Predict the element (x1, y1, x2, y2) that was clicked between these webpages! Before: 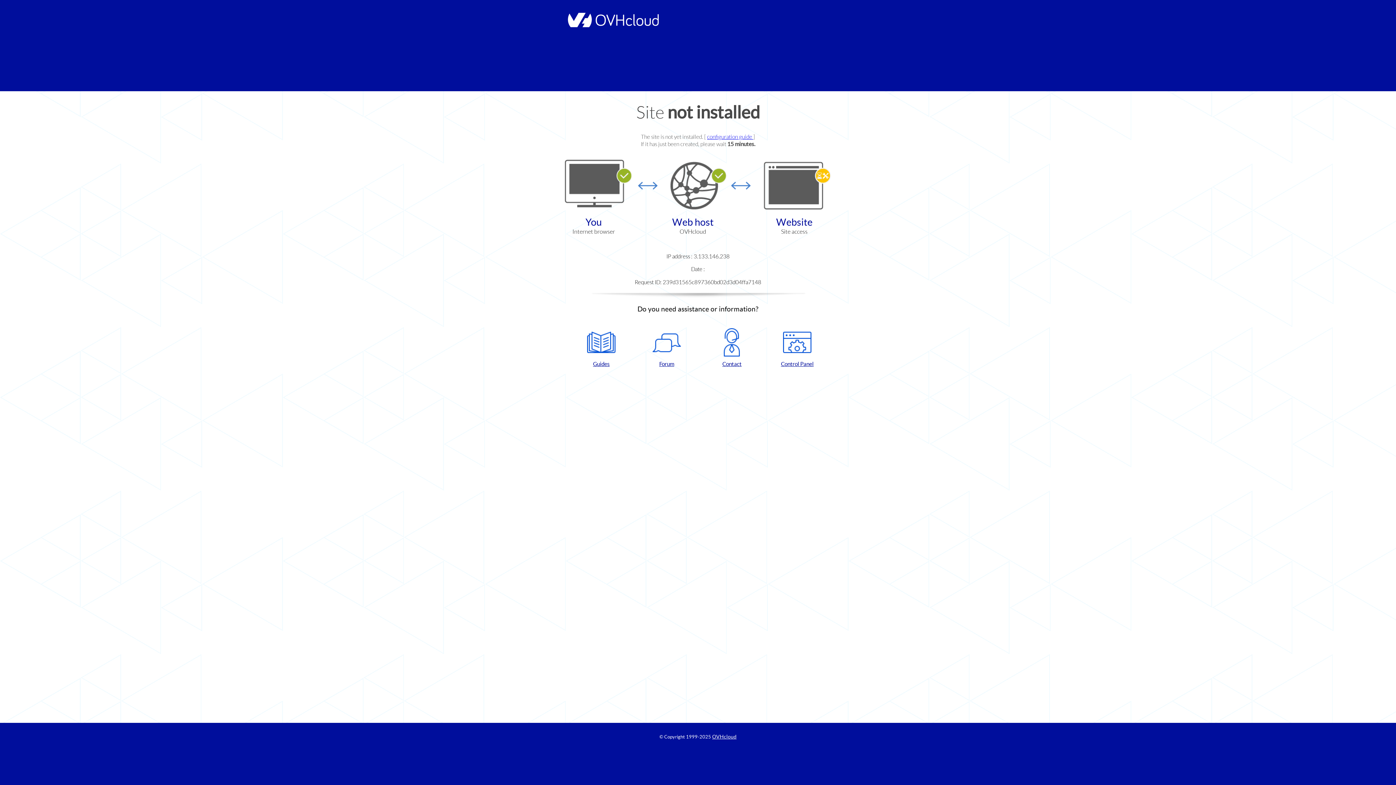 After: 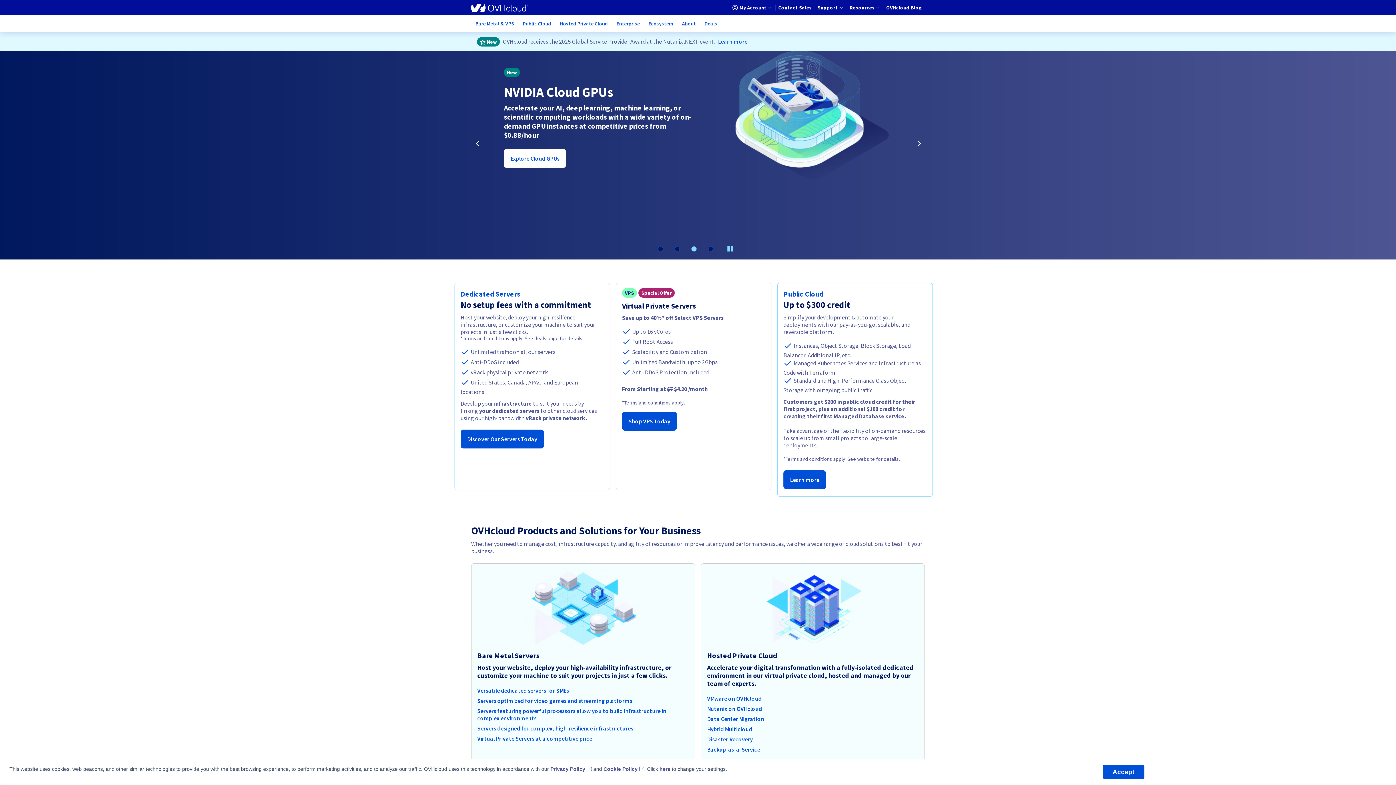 Action: bbox: (712, 734, 736, 740) label: OVHcloud